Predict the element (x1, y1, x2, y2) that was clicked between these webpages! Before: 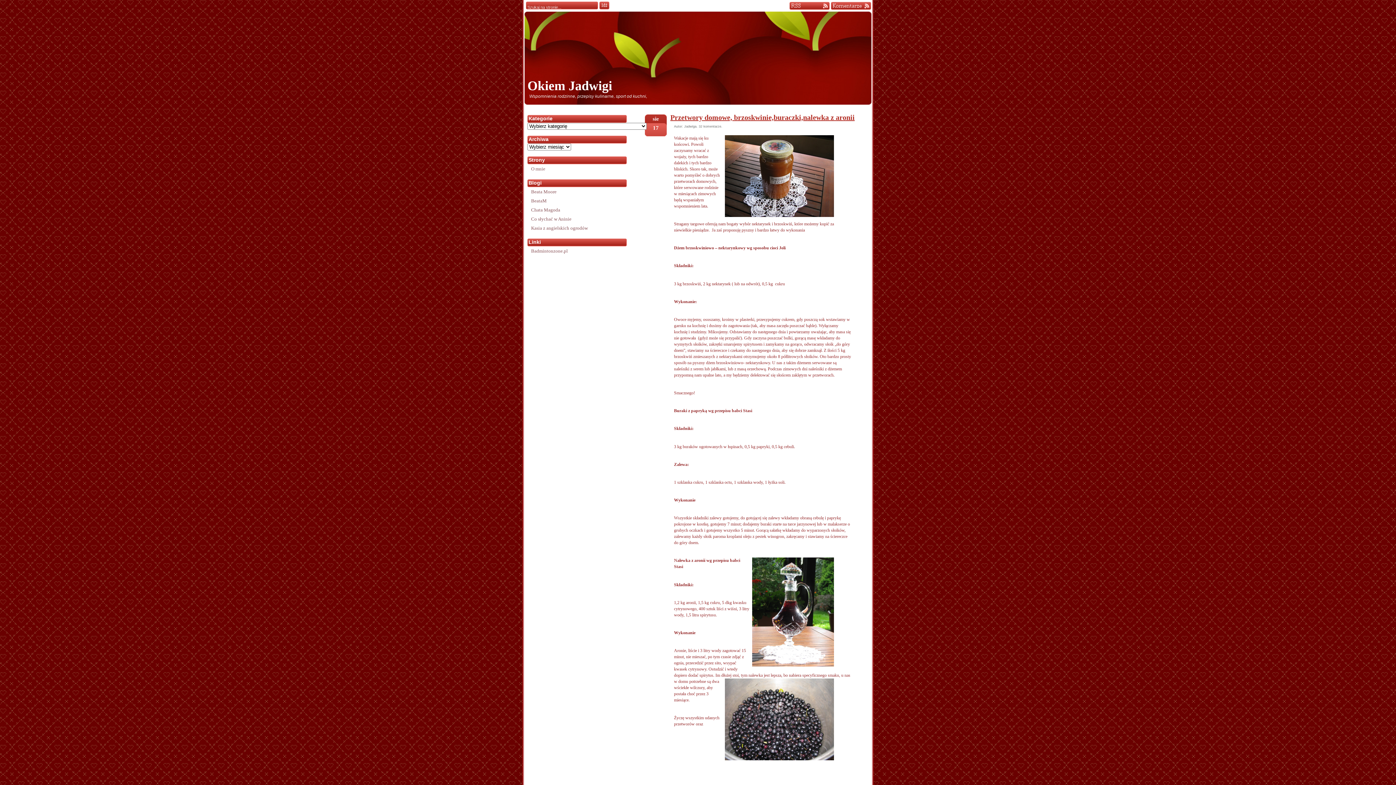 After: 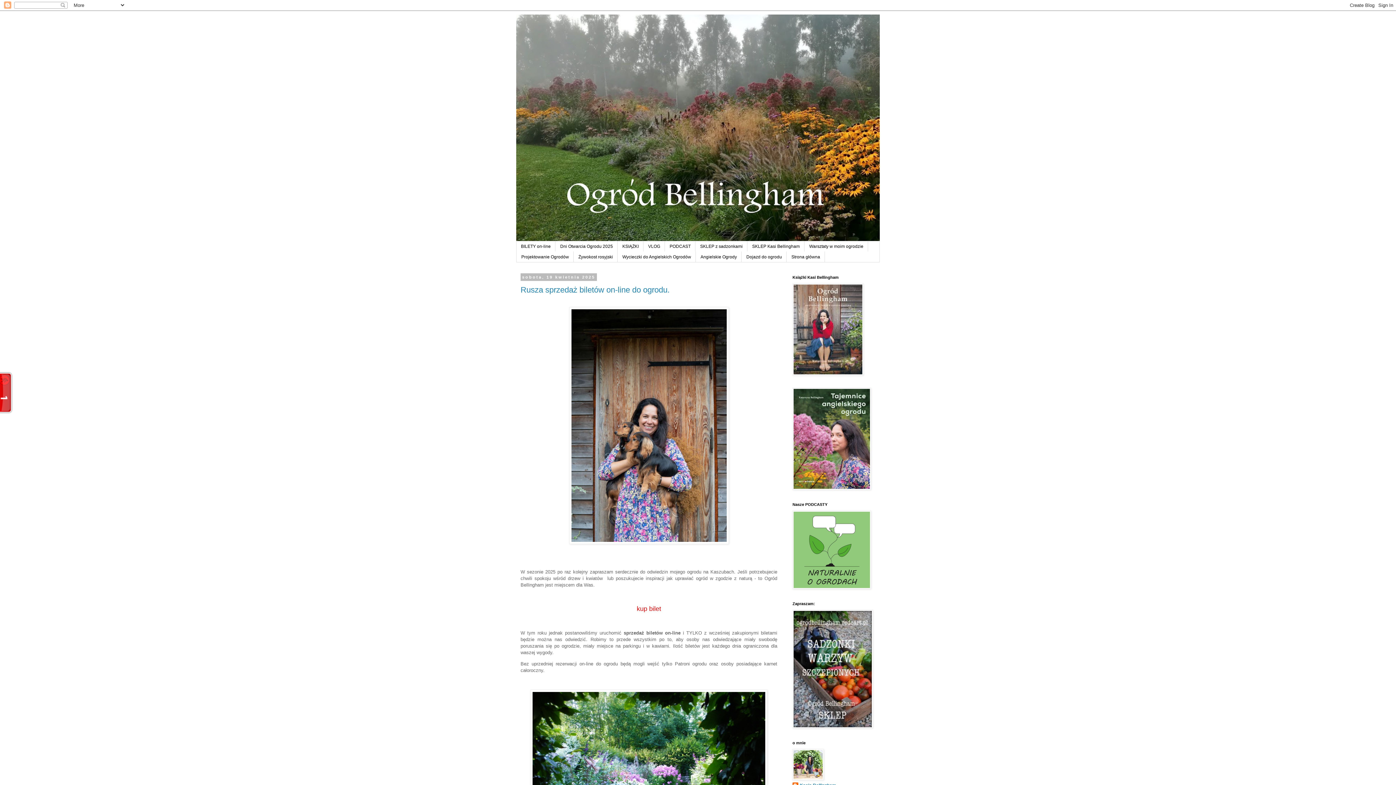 Action: label: Kasia z angielskich ogrodów bbox: (527, 223, 625, 232)